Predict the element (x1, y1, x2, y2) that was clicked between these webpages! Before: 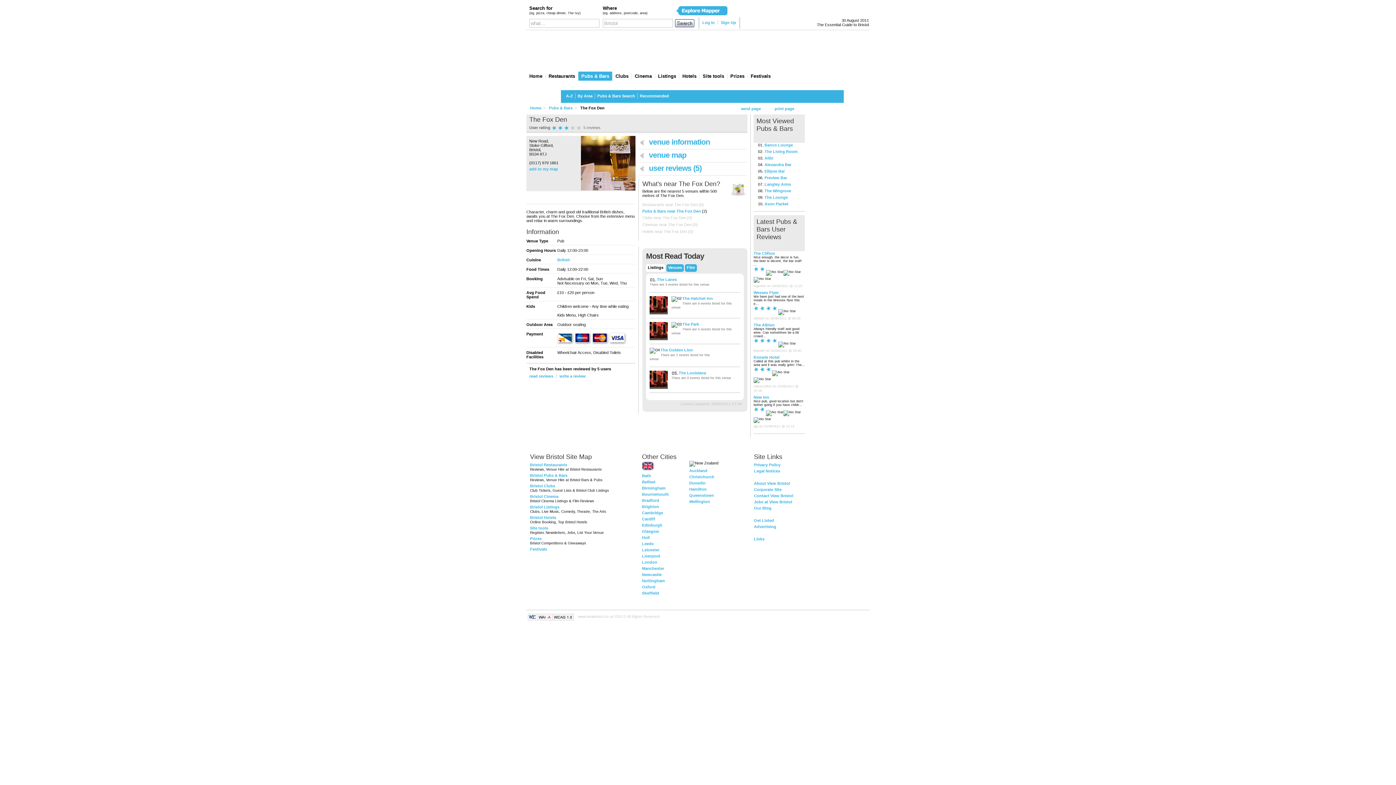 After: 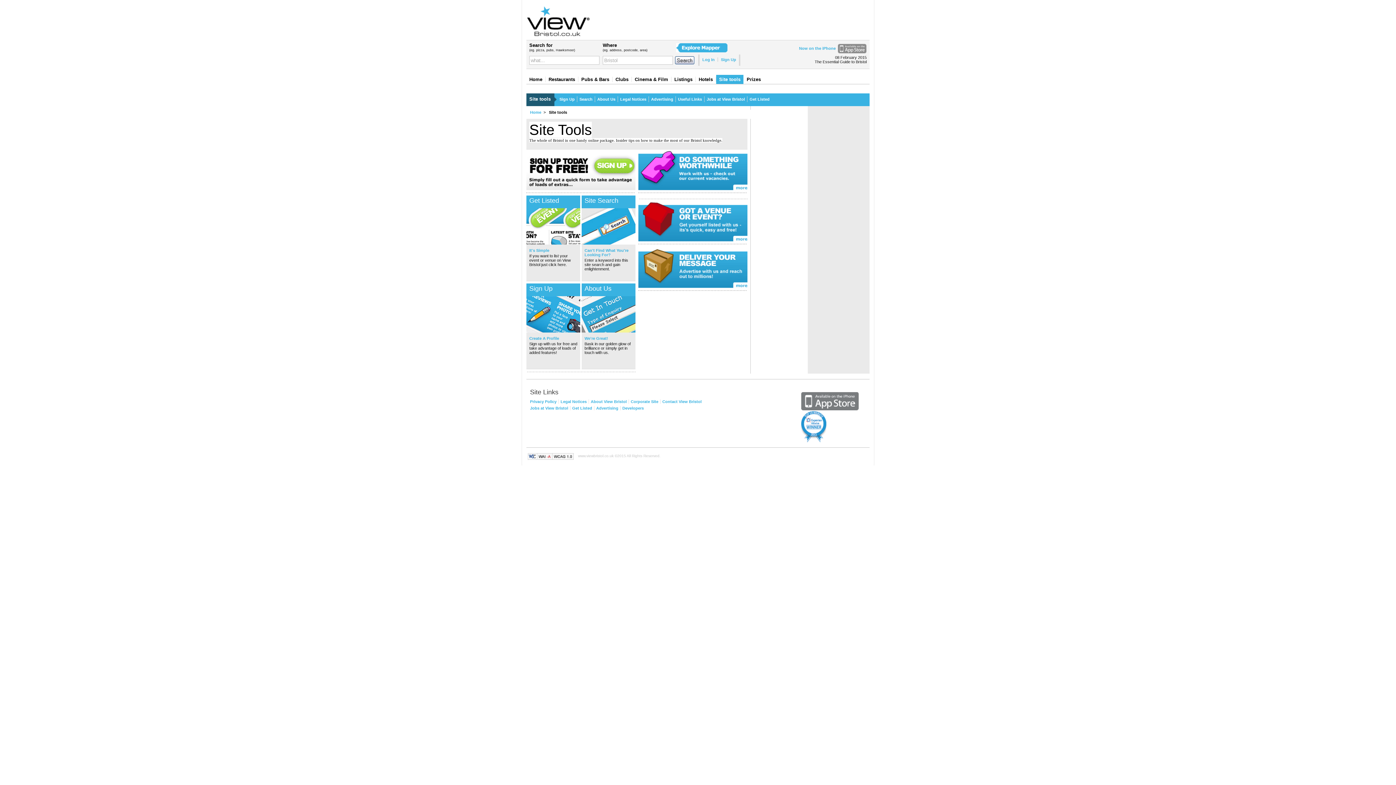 Action: label: Site tools bbox: (530, 526, 548, 530)